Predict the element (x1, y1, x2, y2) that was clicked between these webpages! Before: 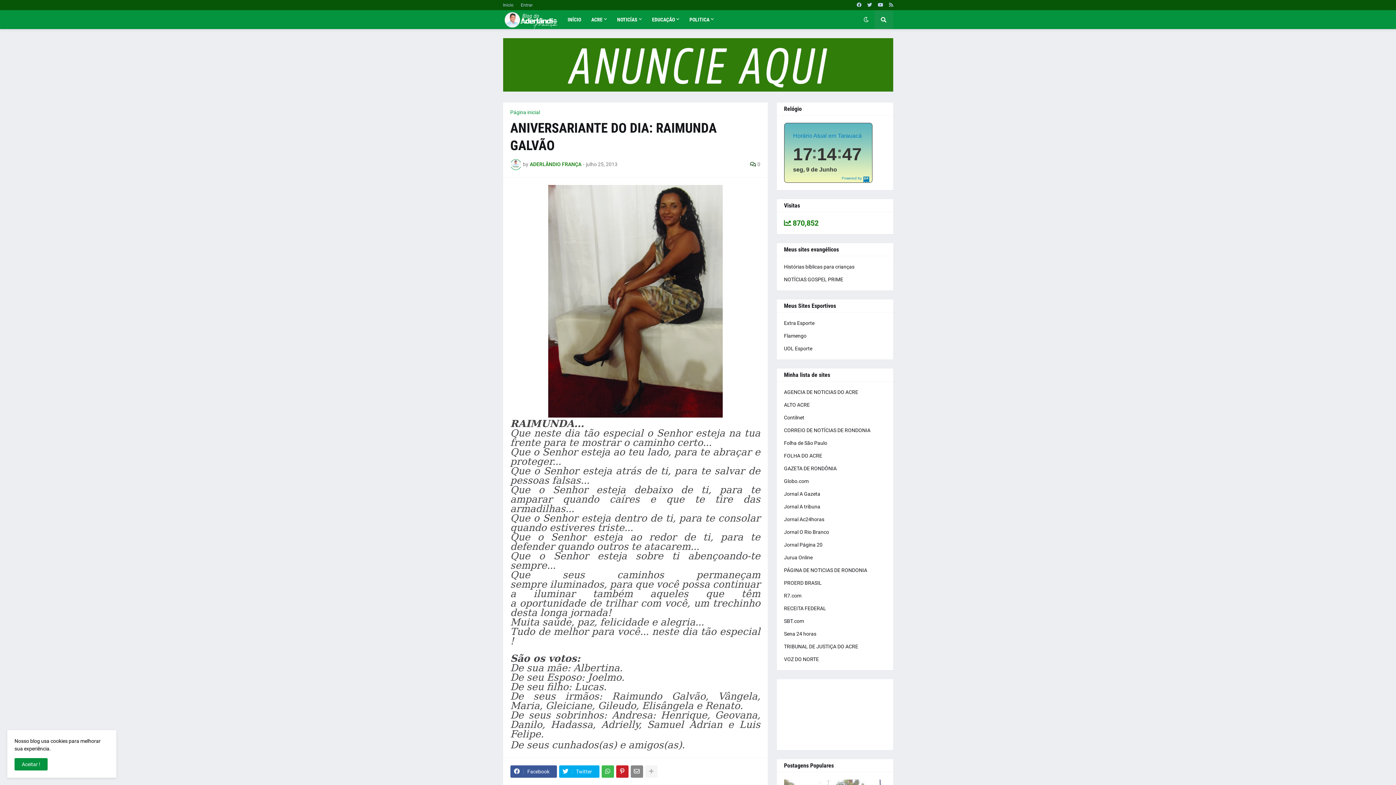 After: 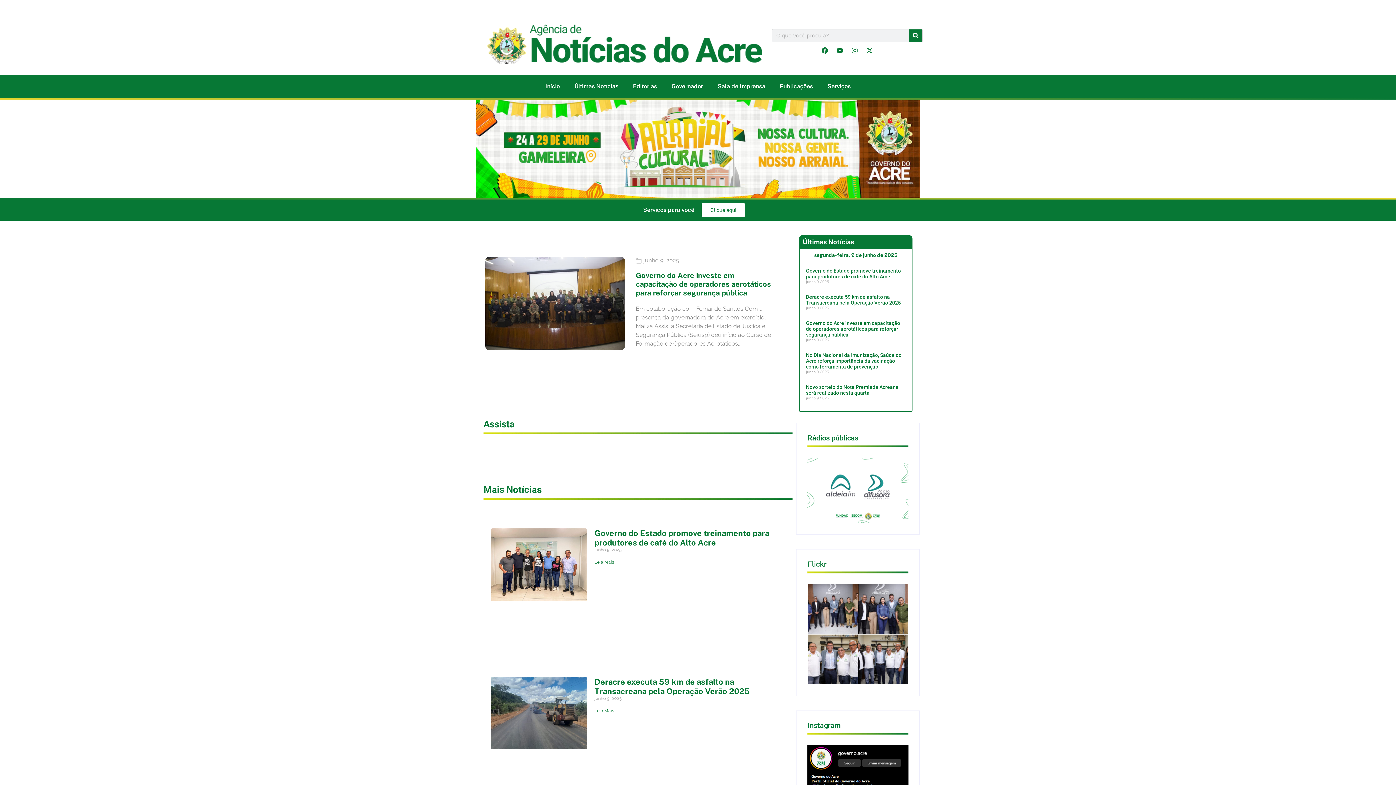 Action: bbox: (784, 388, 886, 398) label: AGENCIA DE NOTICIAS DO ACRE